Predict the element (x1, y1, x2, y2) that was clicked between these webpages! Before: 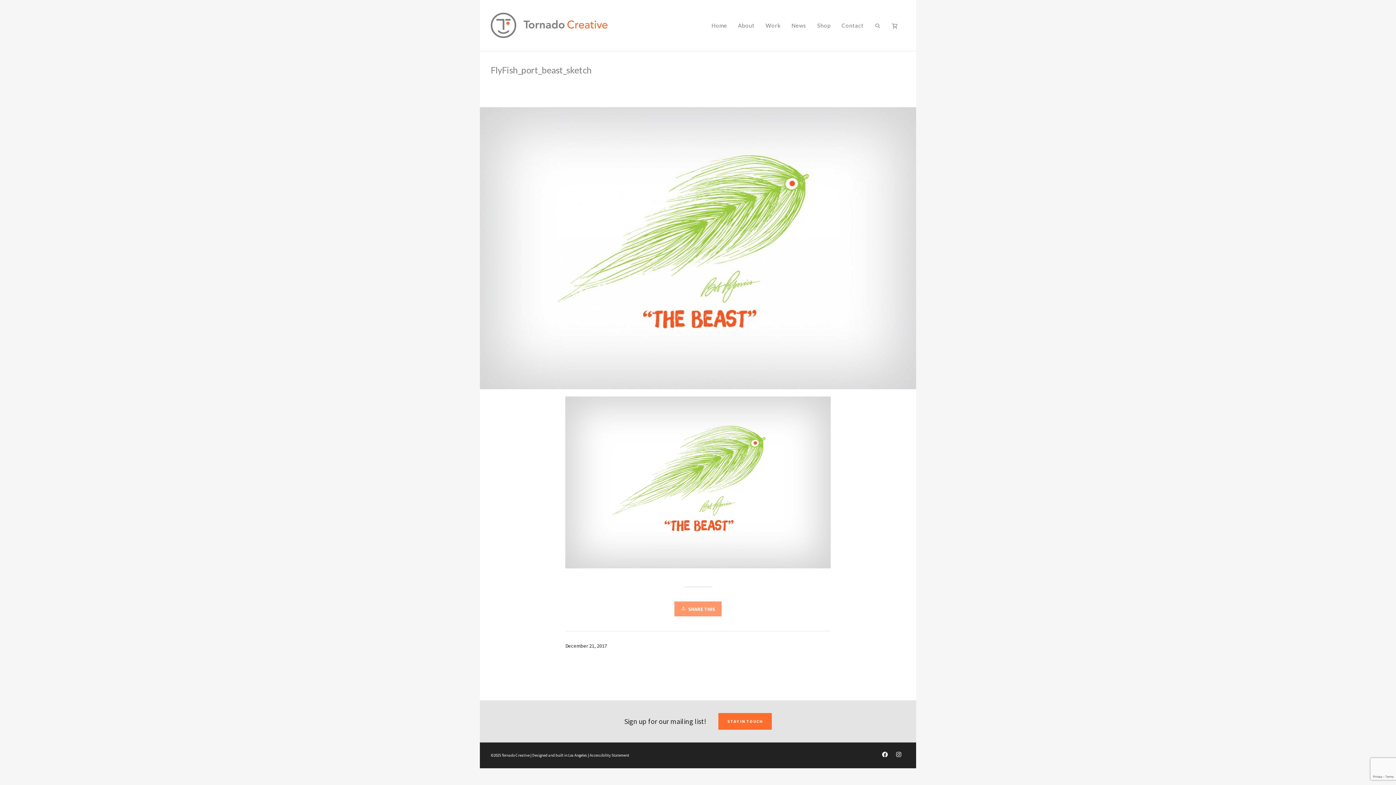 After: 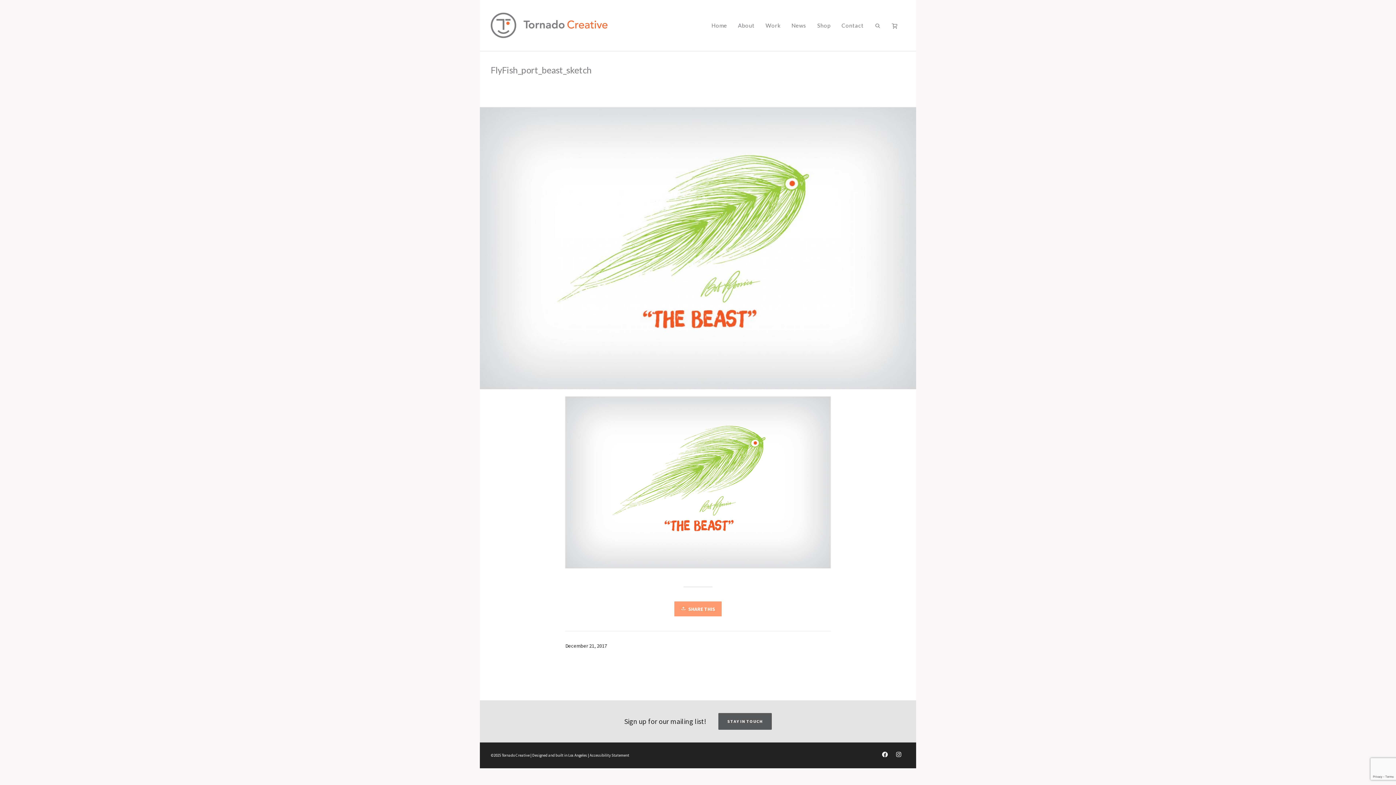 Action: bbox: (718, 713, 772, 730) label: STAY IN TOUCH